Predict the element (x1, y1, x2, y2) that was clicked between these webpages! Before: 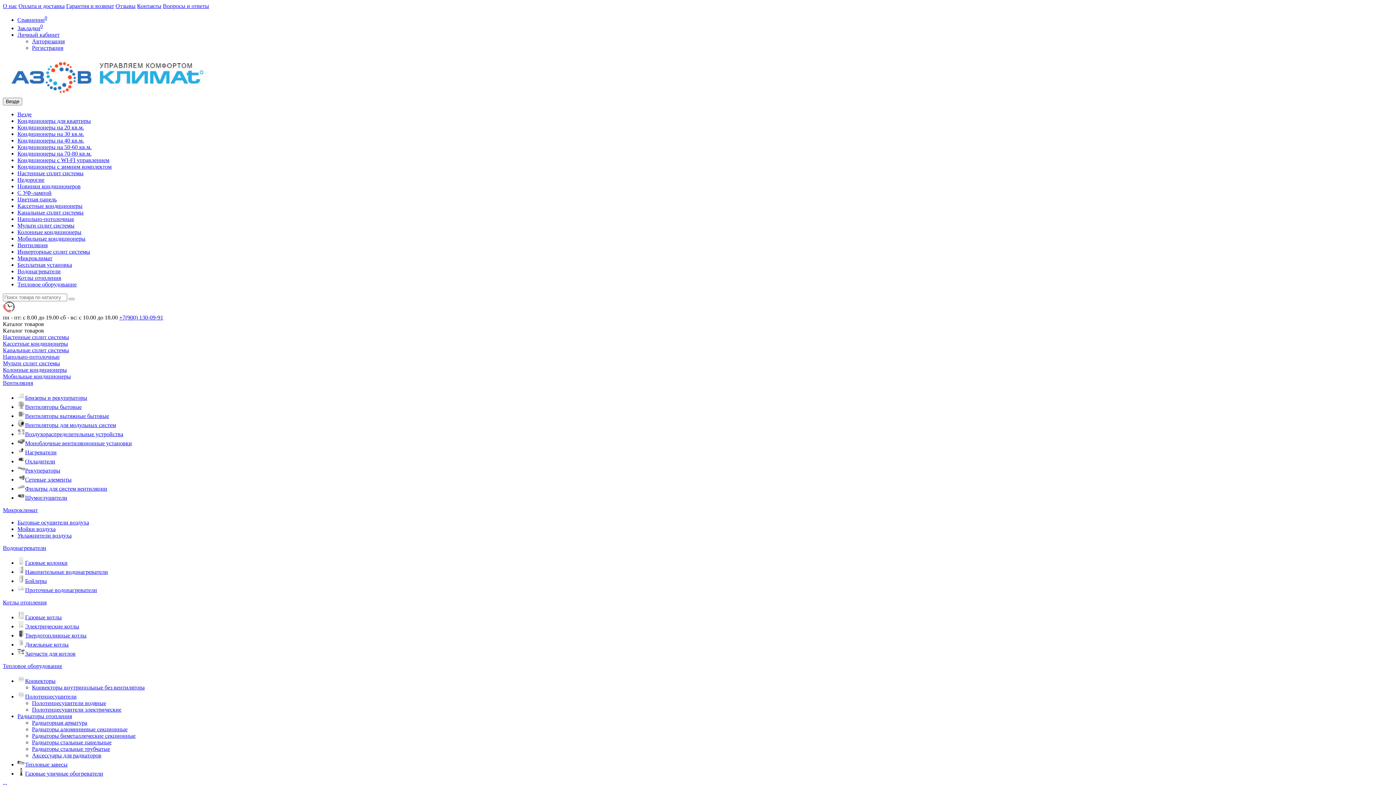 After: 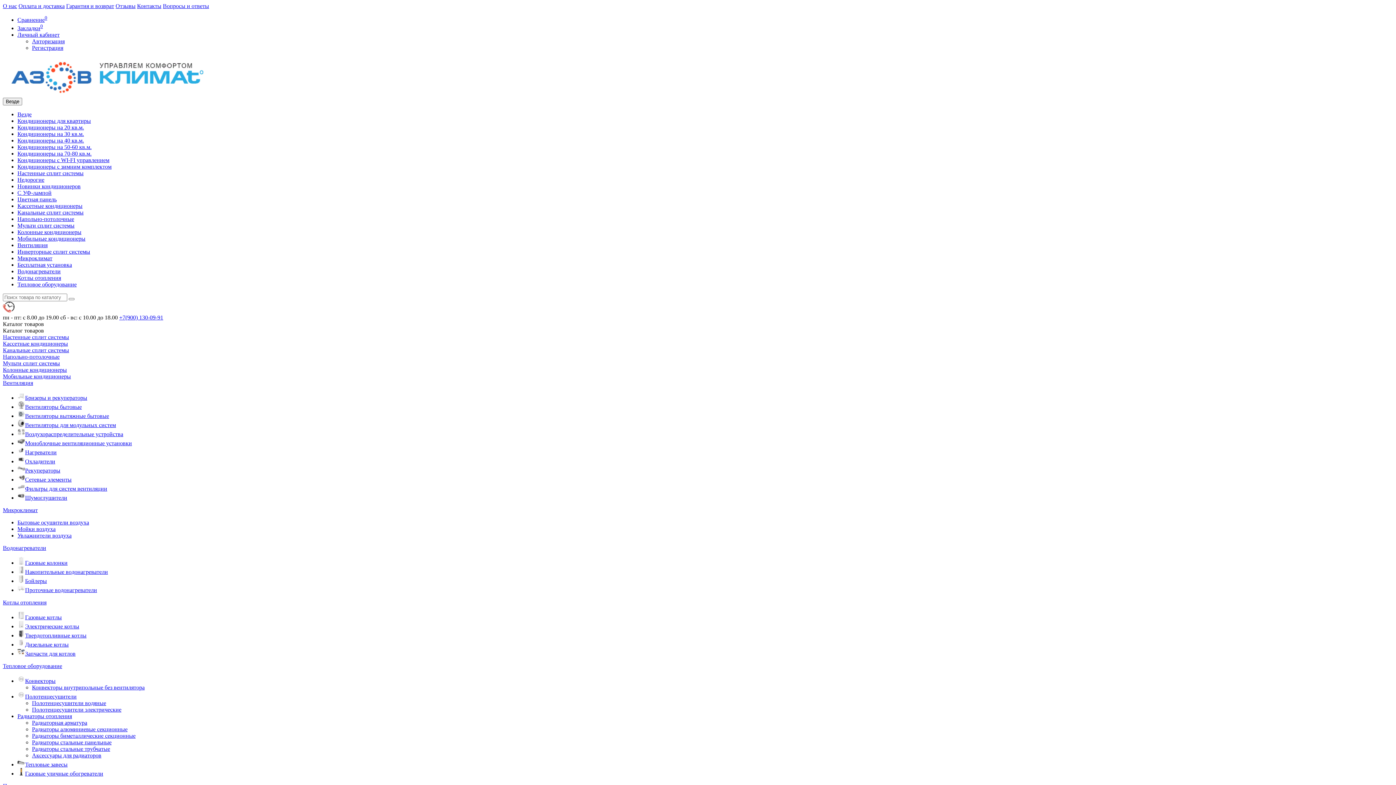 Action: label: Моноблочные вентиляционные установки bbox: (17, 440, 132, 446)